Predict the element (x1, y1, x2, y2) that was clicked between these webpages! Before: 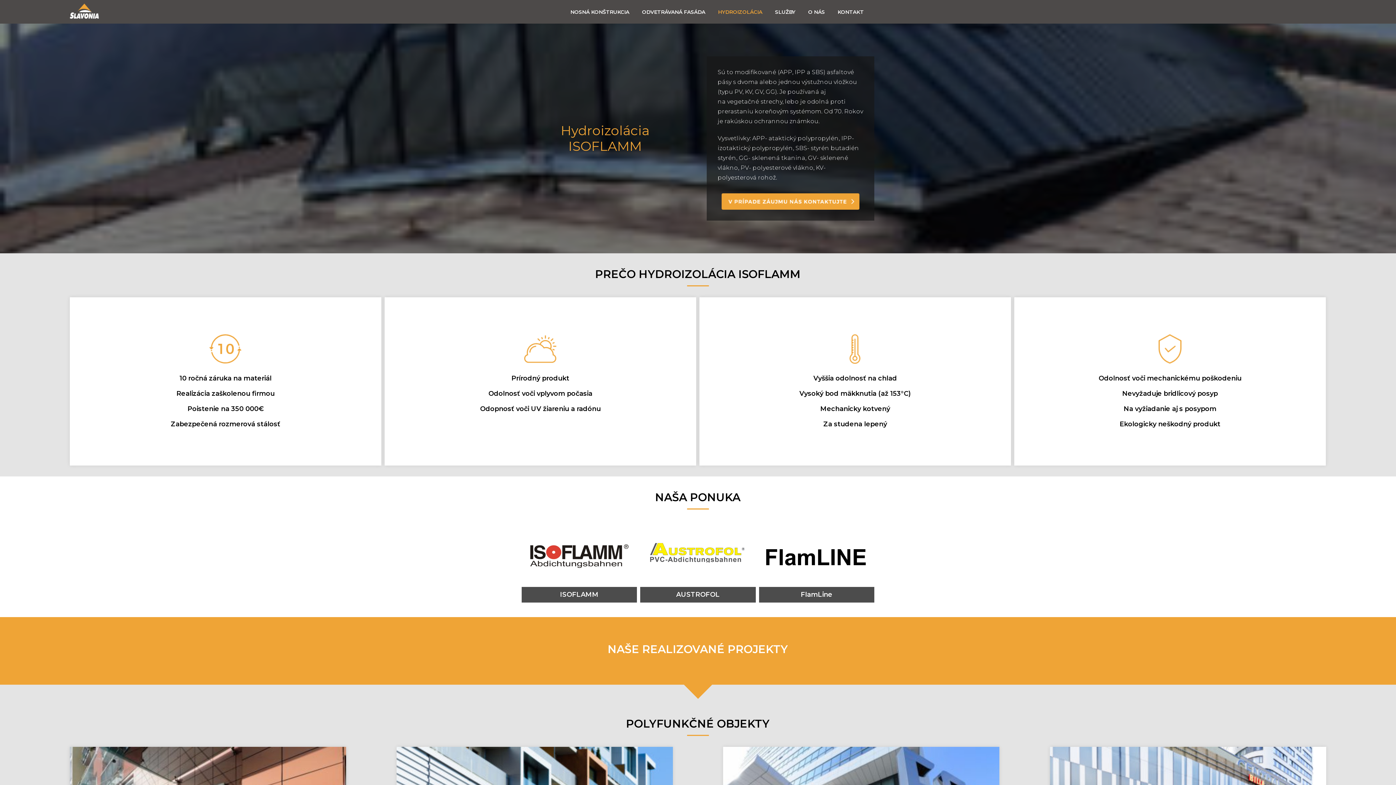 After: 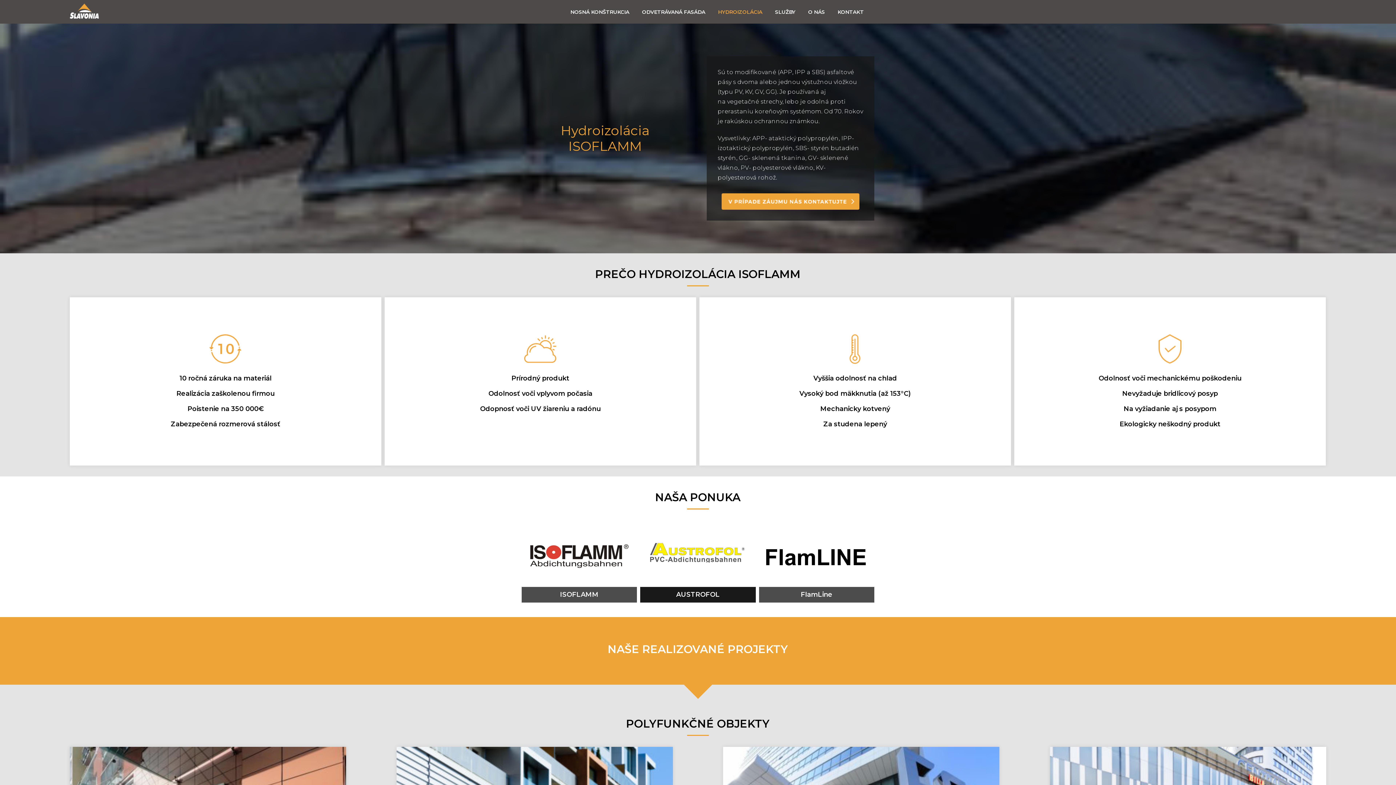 Action: bbox: (640, 520, 755, 598)